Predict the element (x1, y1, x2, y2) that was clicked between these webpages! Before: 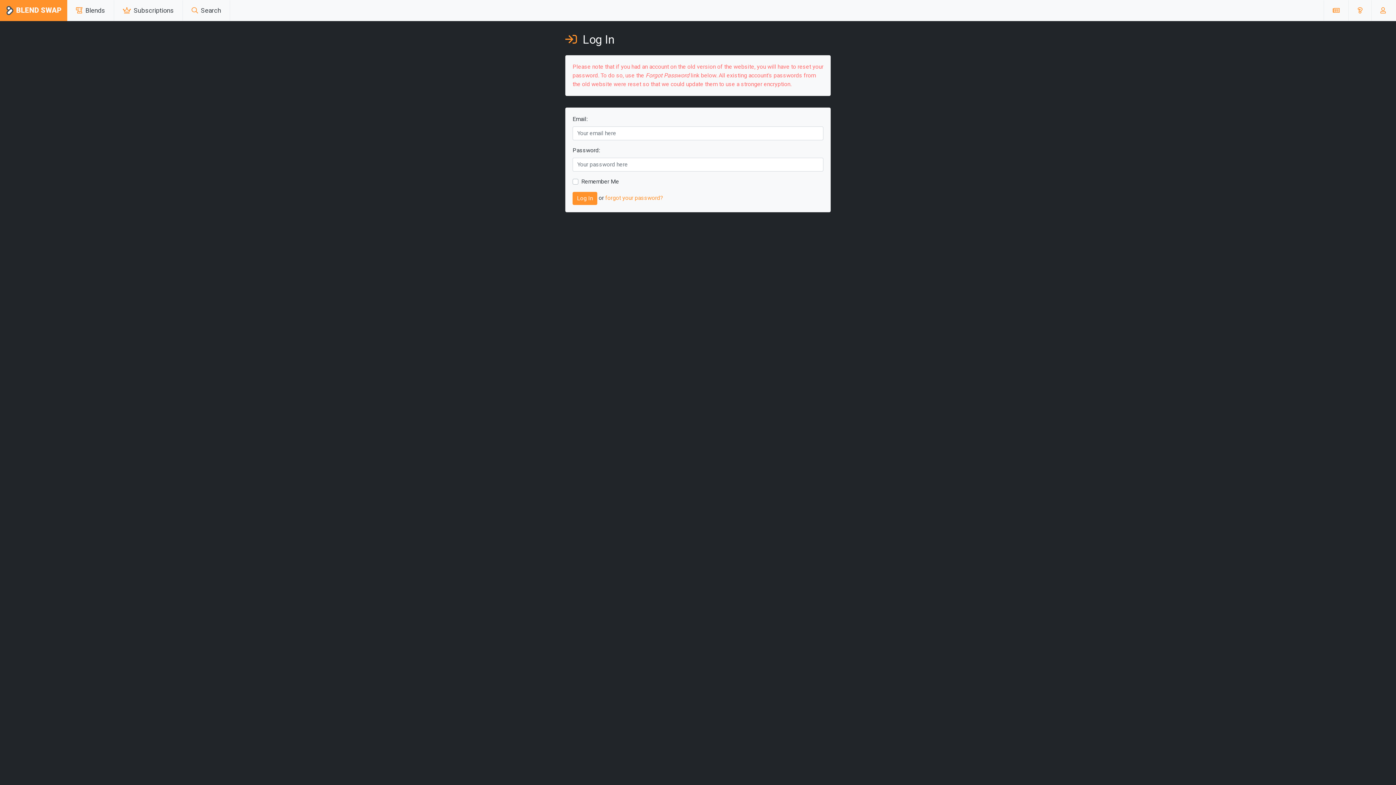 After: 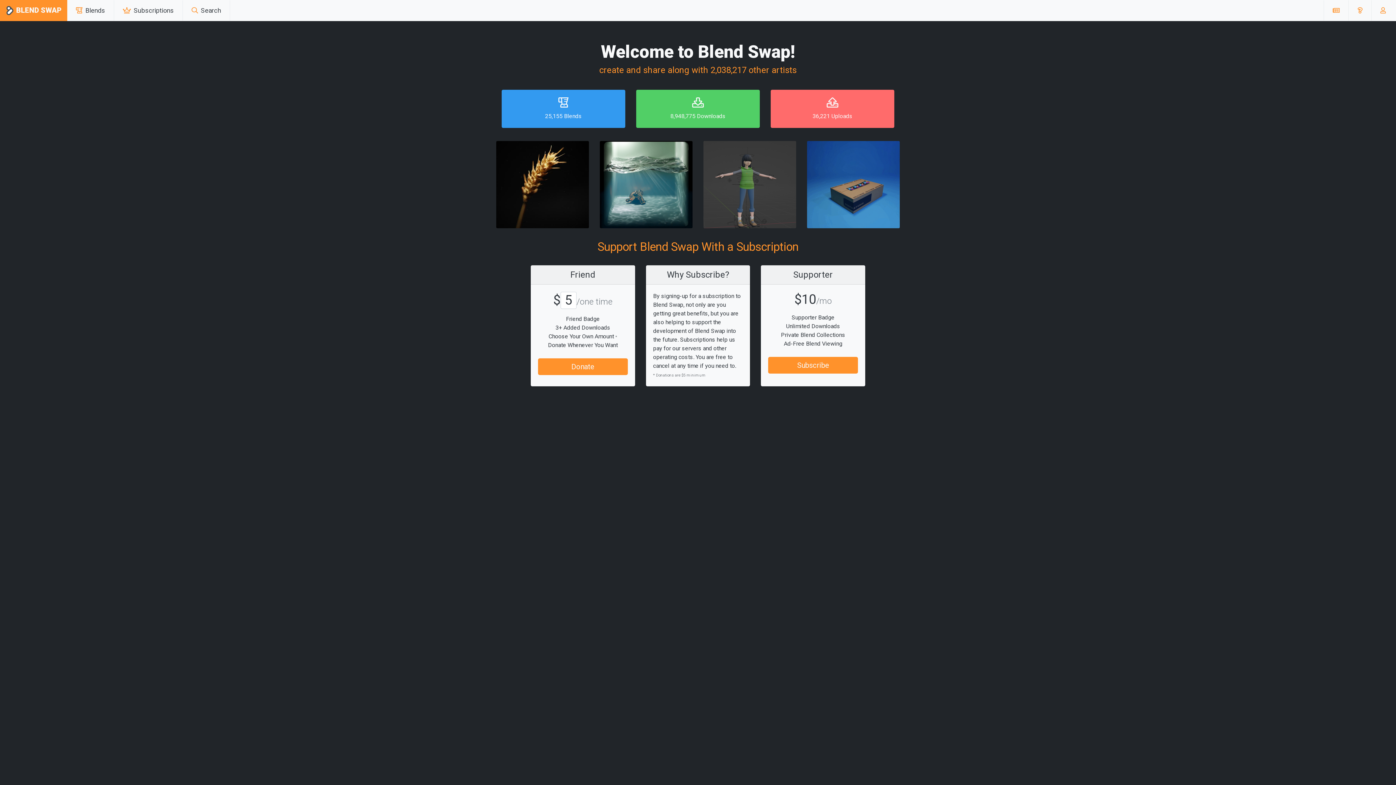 Action: bbox: (120, 2, 176, 18) label:  Subscriptions